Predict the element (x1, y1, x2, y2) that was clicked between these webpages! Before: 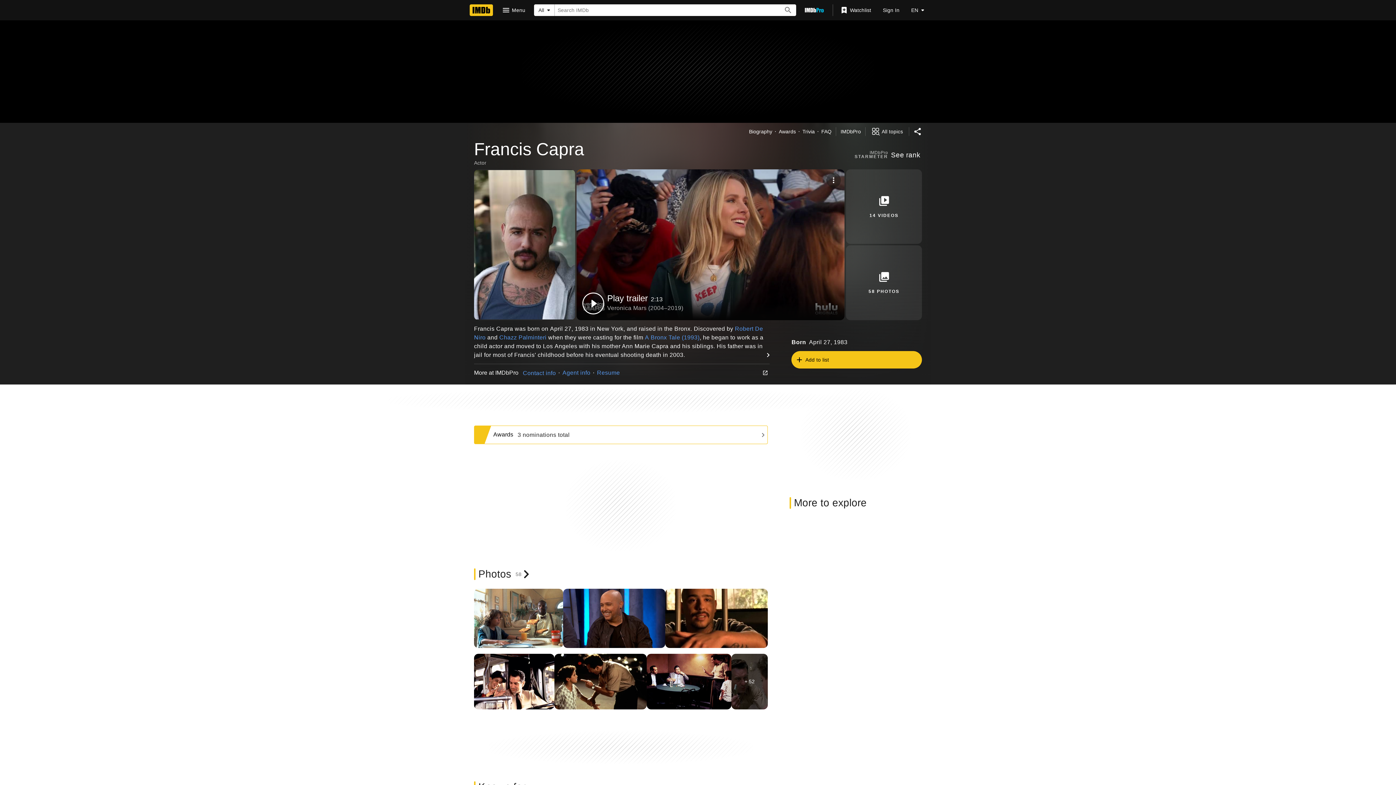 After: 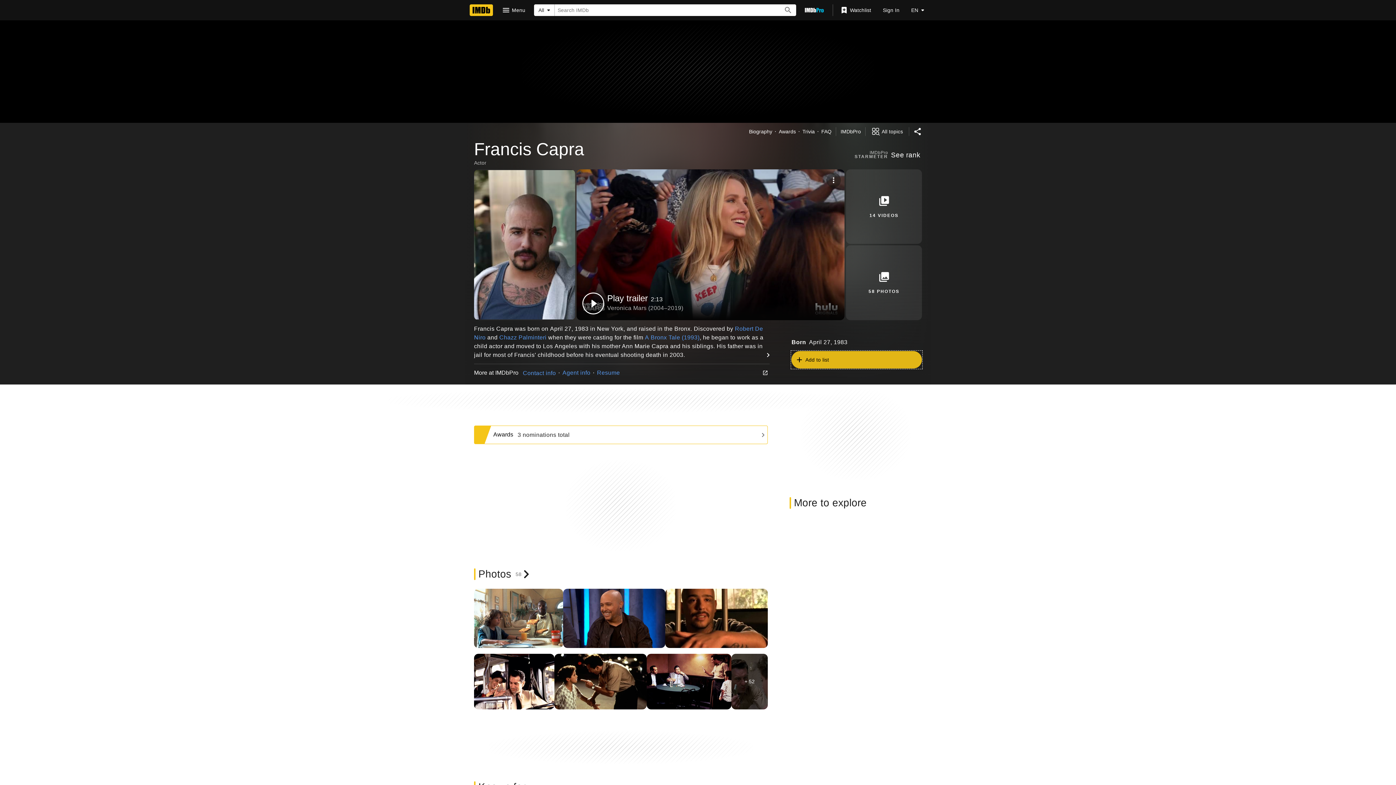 Action: label: Add to list bbox: (791, 351, 922, 368)